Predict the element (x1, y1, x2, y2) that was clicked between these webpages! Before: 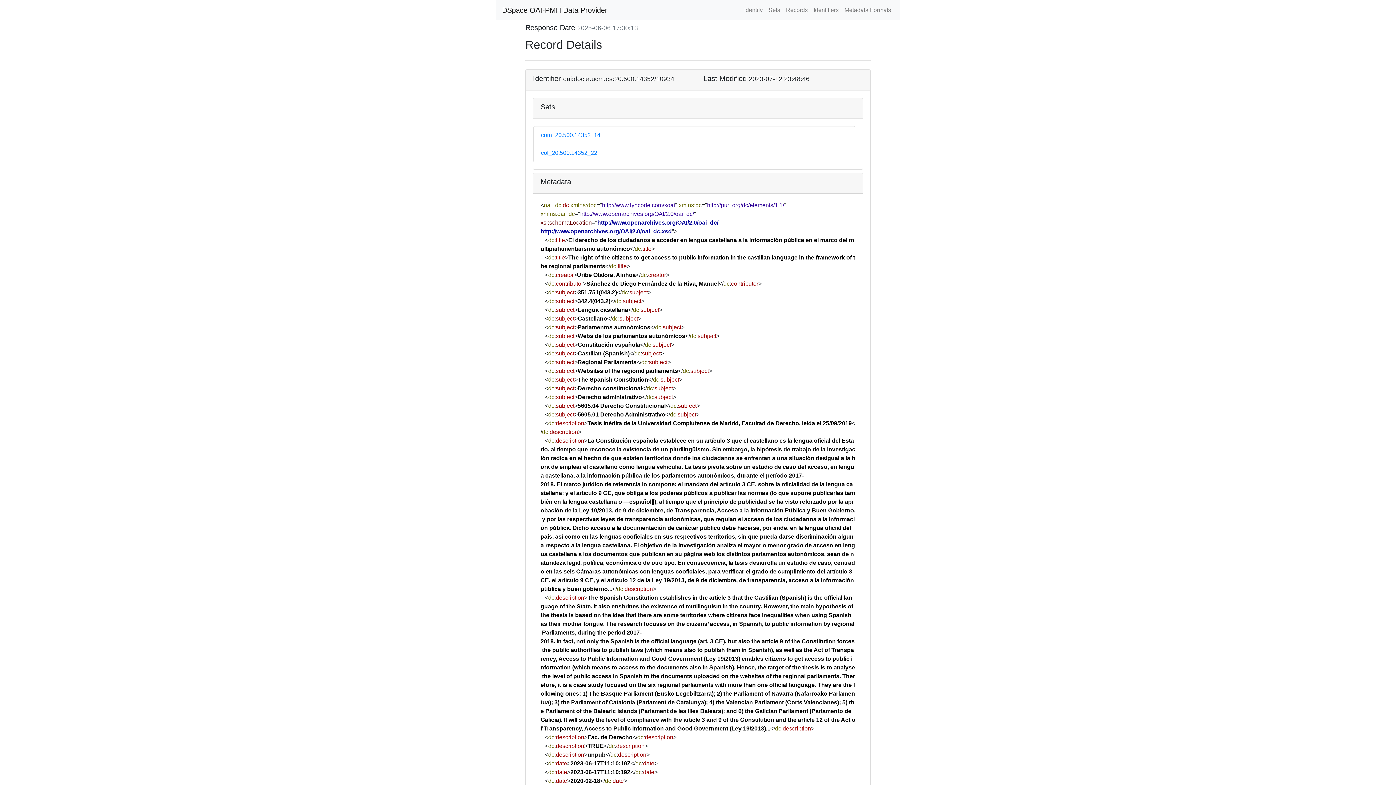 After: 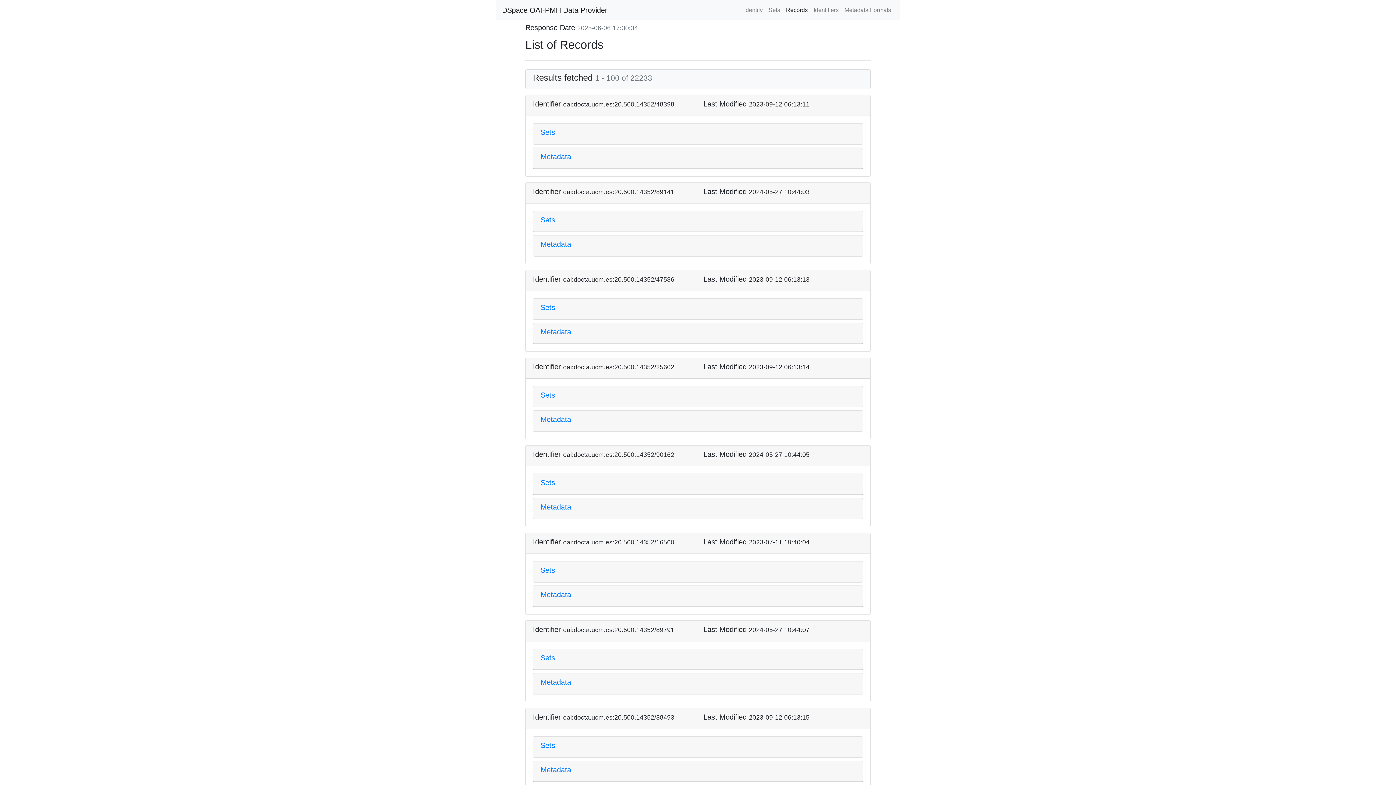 Action: bbox: (541, 149, 597, 156) label: col_20.500.14352_22